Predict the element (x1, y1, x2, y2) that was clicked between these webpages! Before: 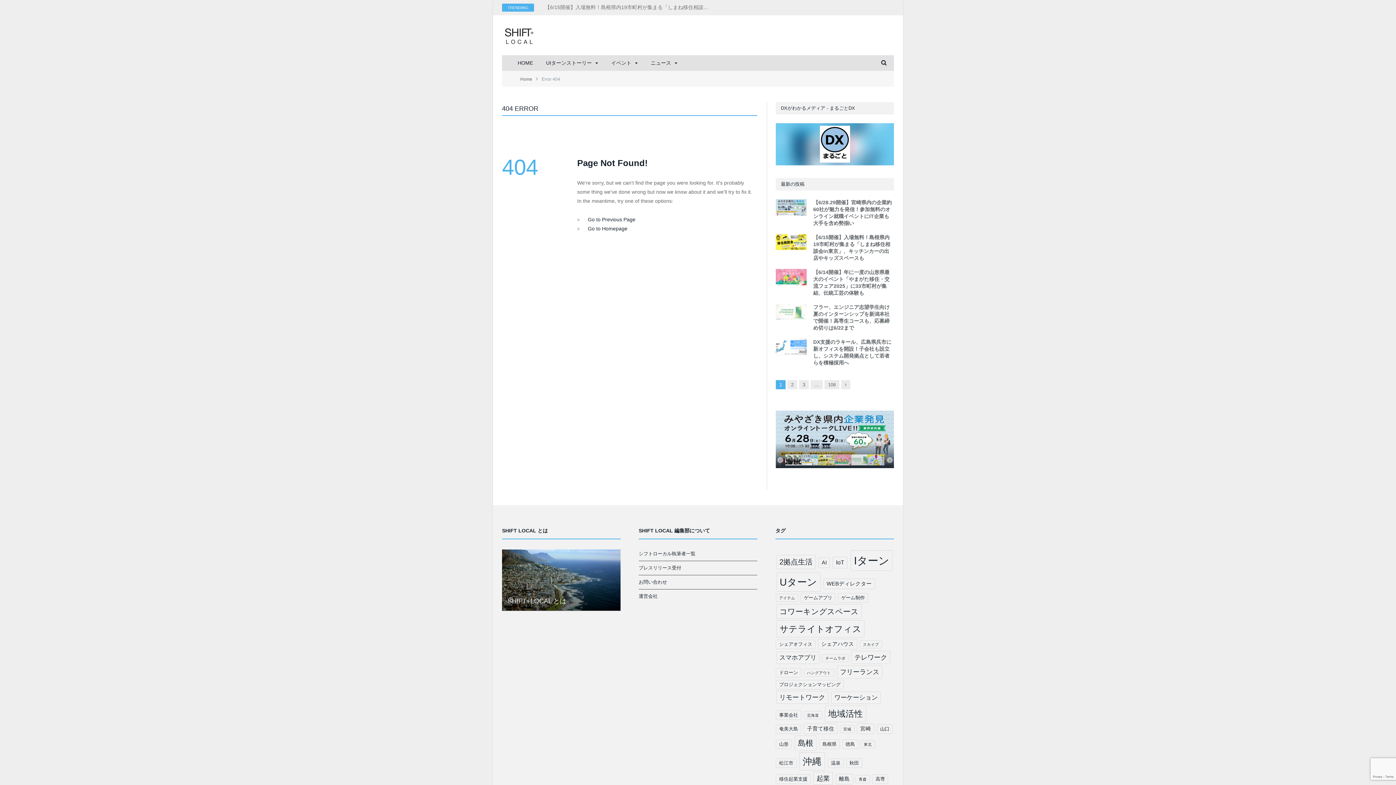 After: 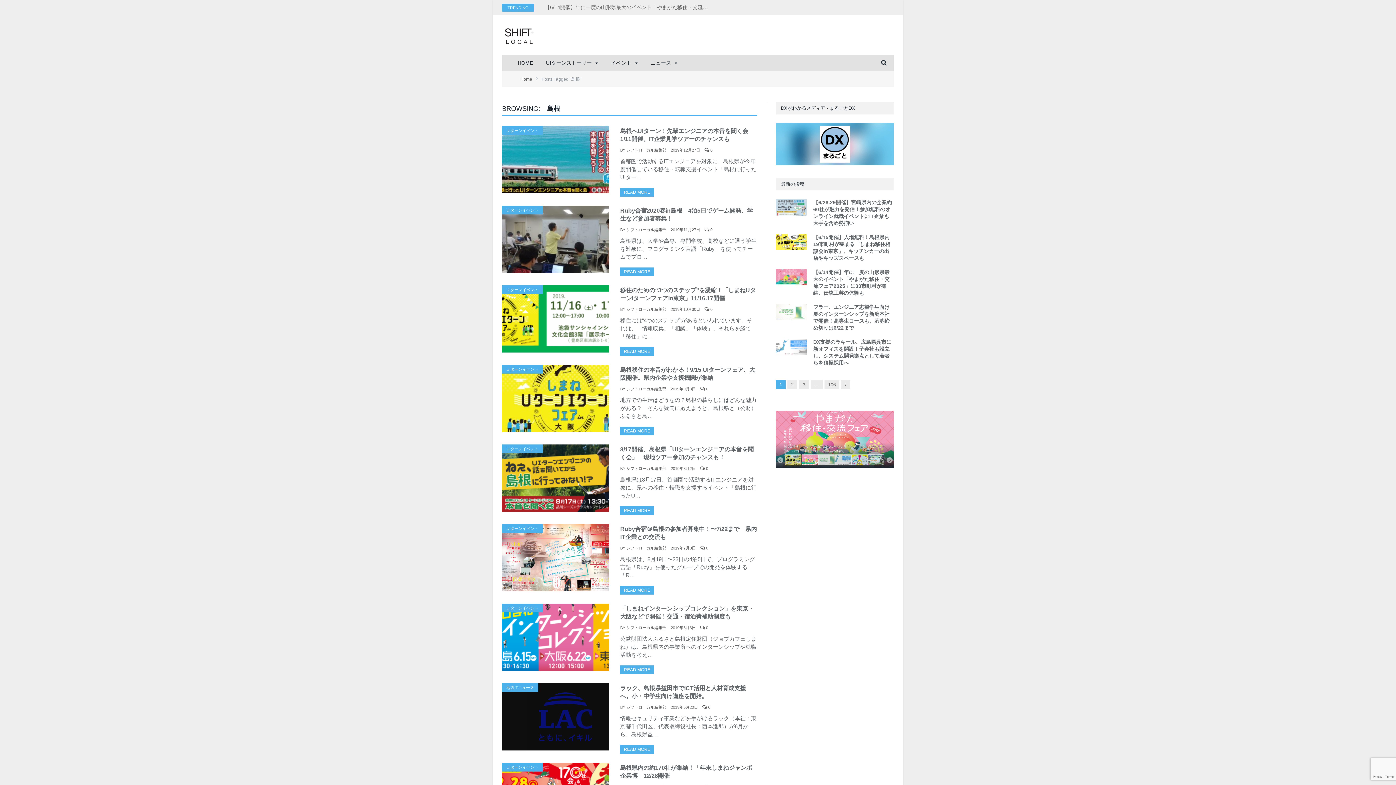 Action: bbox: (794, 736, 816, 751) label: 島根 (12個の項目)